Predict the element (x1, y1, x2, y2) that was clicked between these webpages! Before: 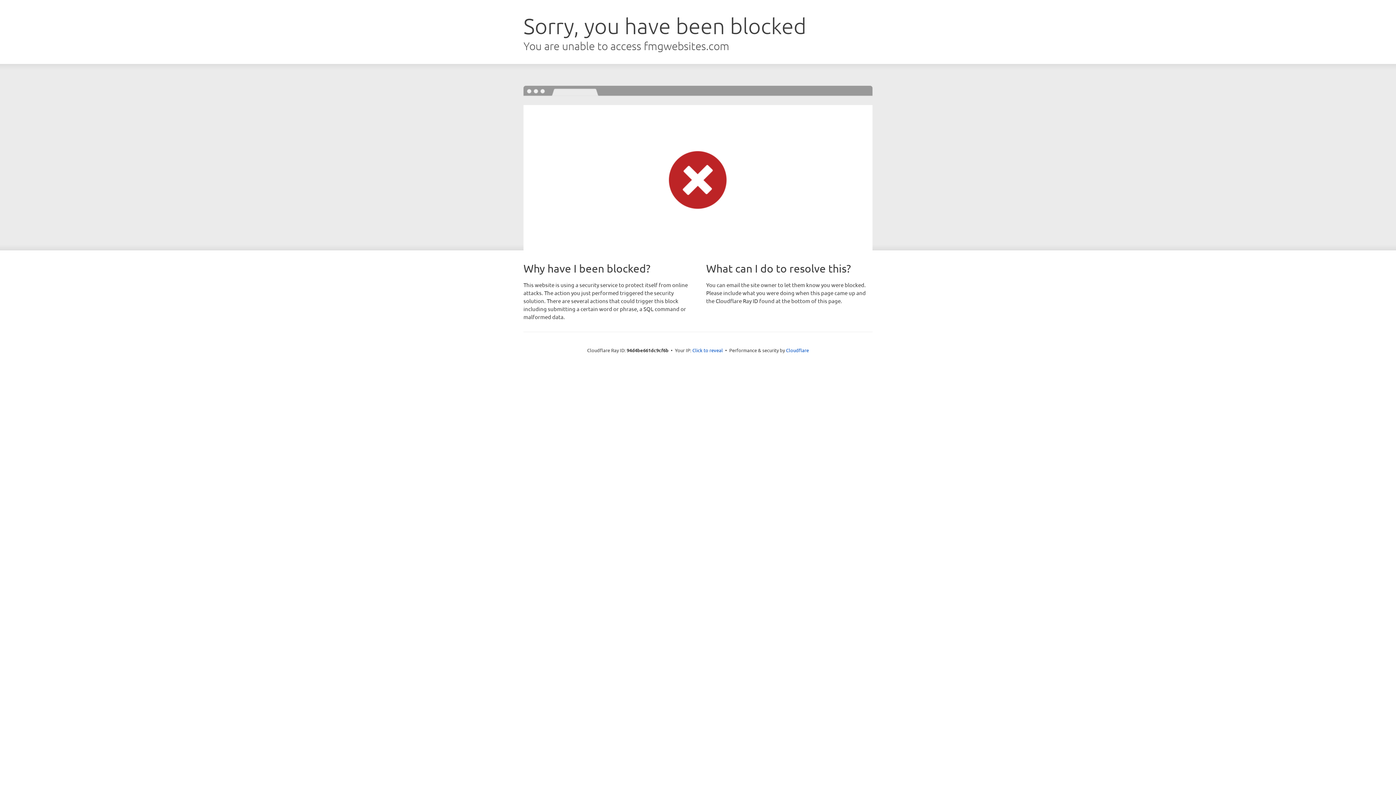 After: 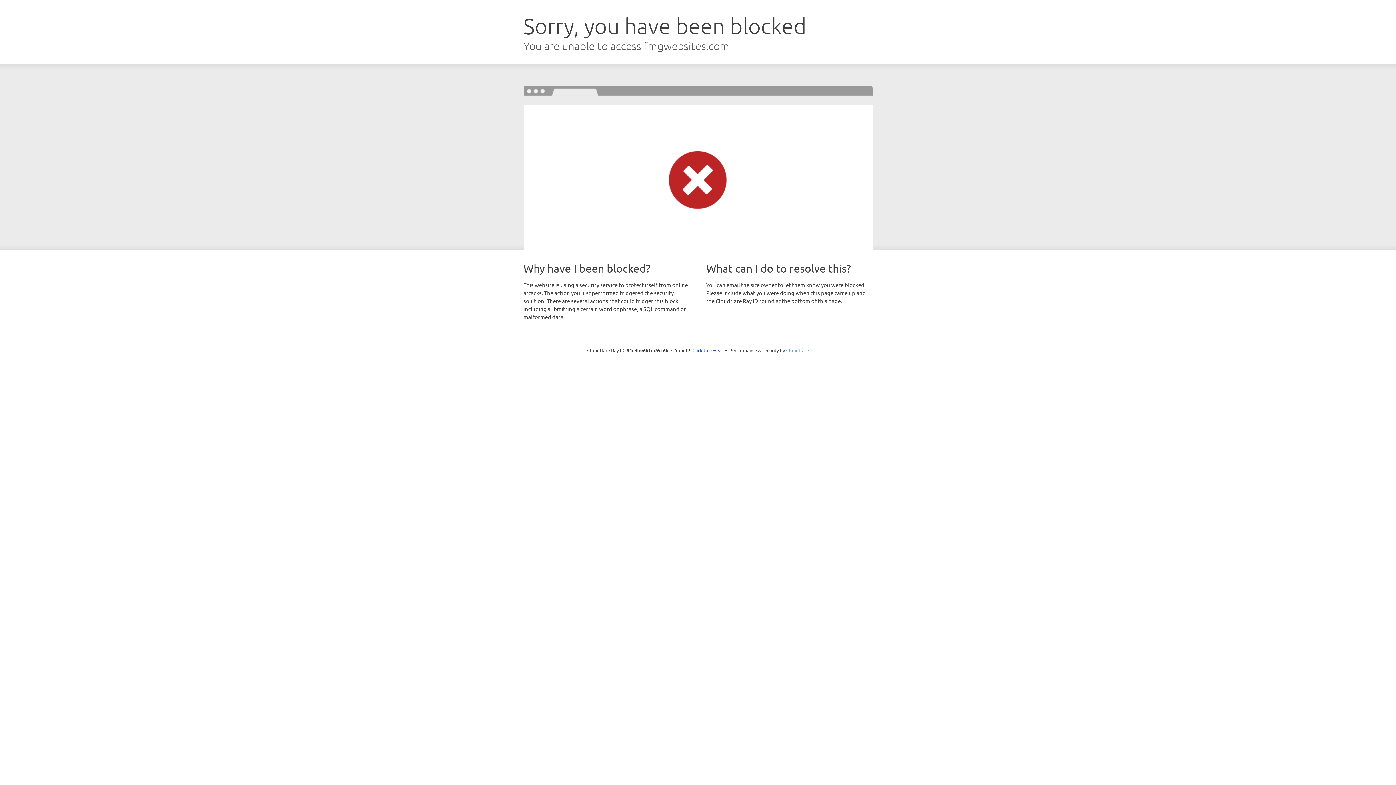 Action: label: Cloudflare bbox: (786, 347, 809, 353)